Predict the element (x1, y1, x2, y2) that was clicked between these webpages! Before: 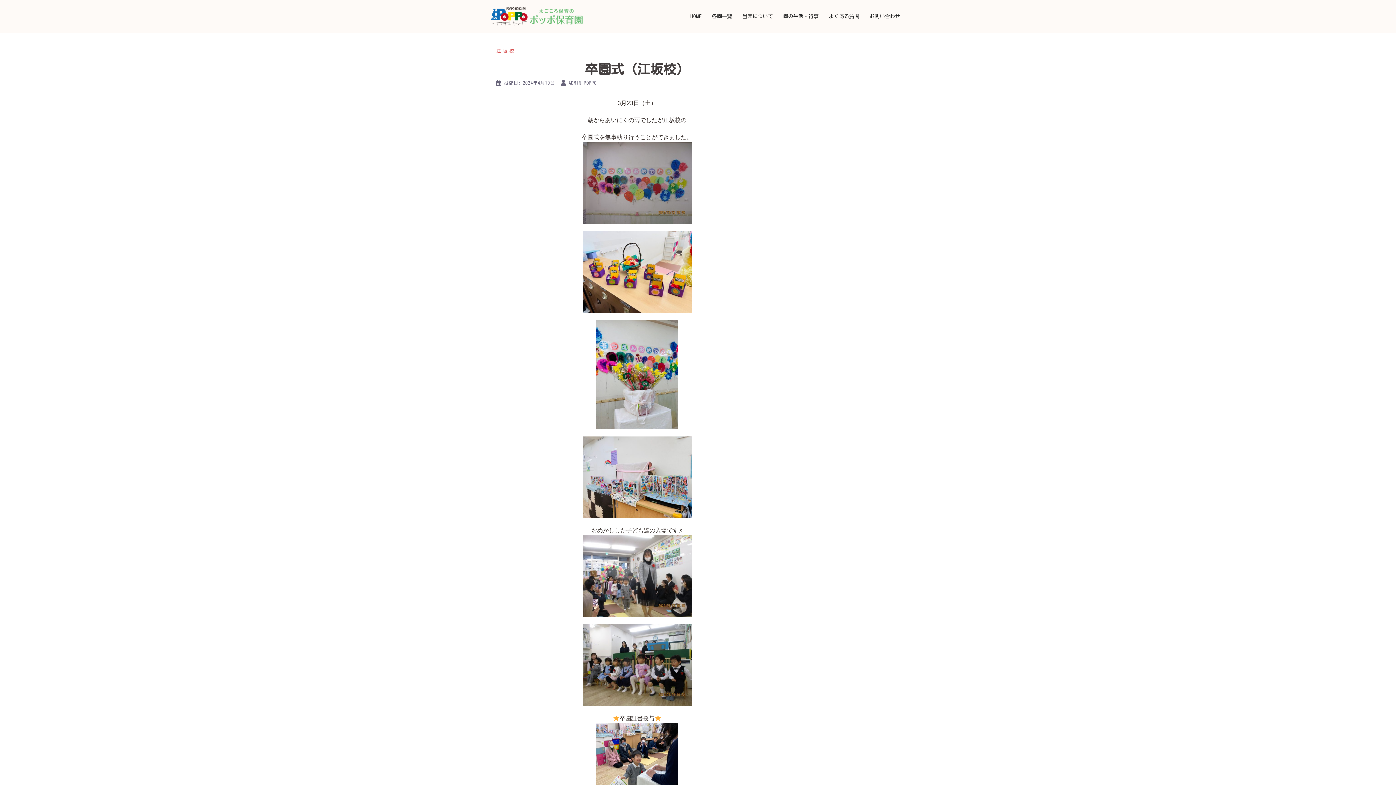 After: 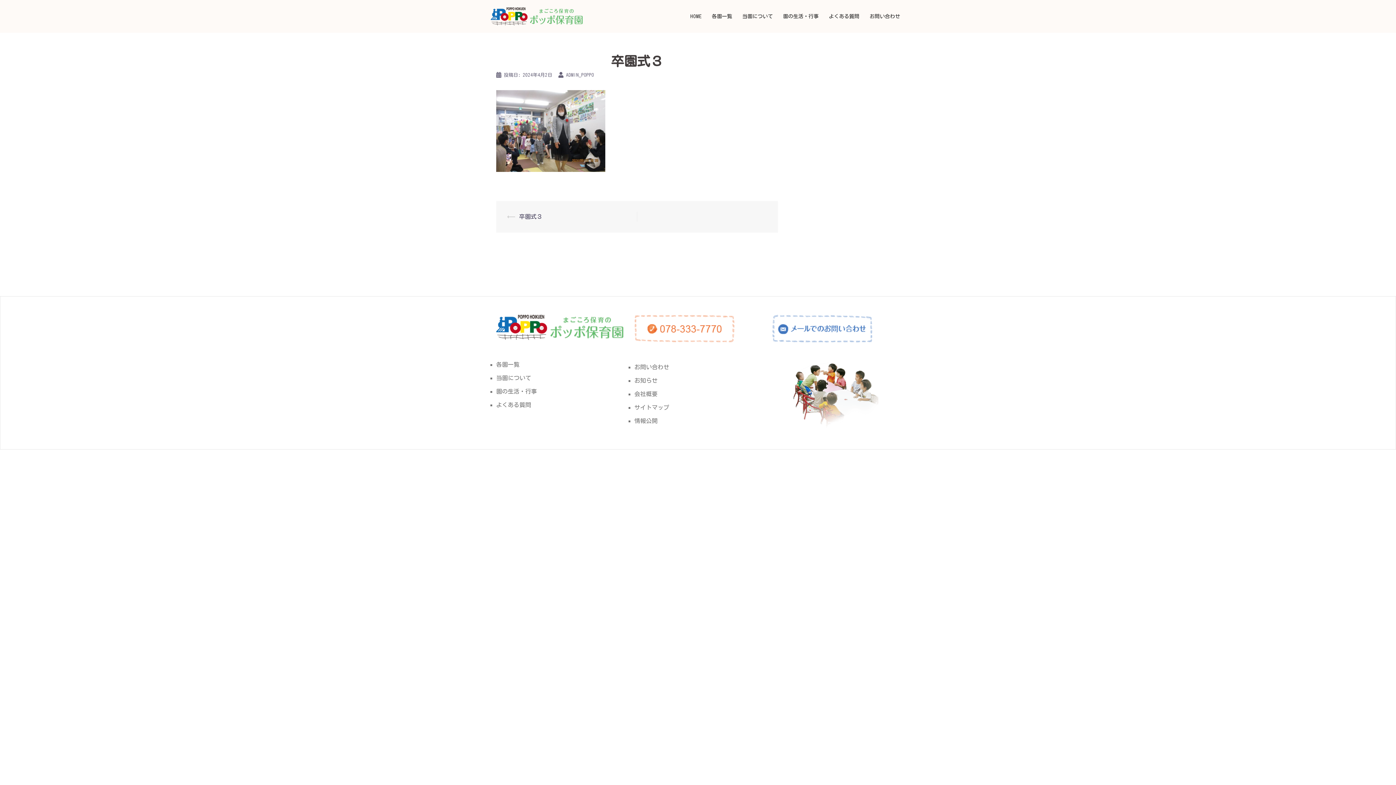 Action: bbox: (496, 535, 778, 617)